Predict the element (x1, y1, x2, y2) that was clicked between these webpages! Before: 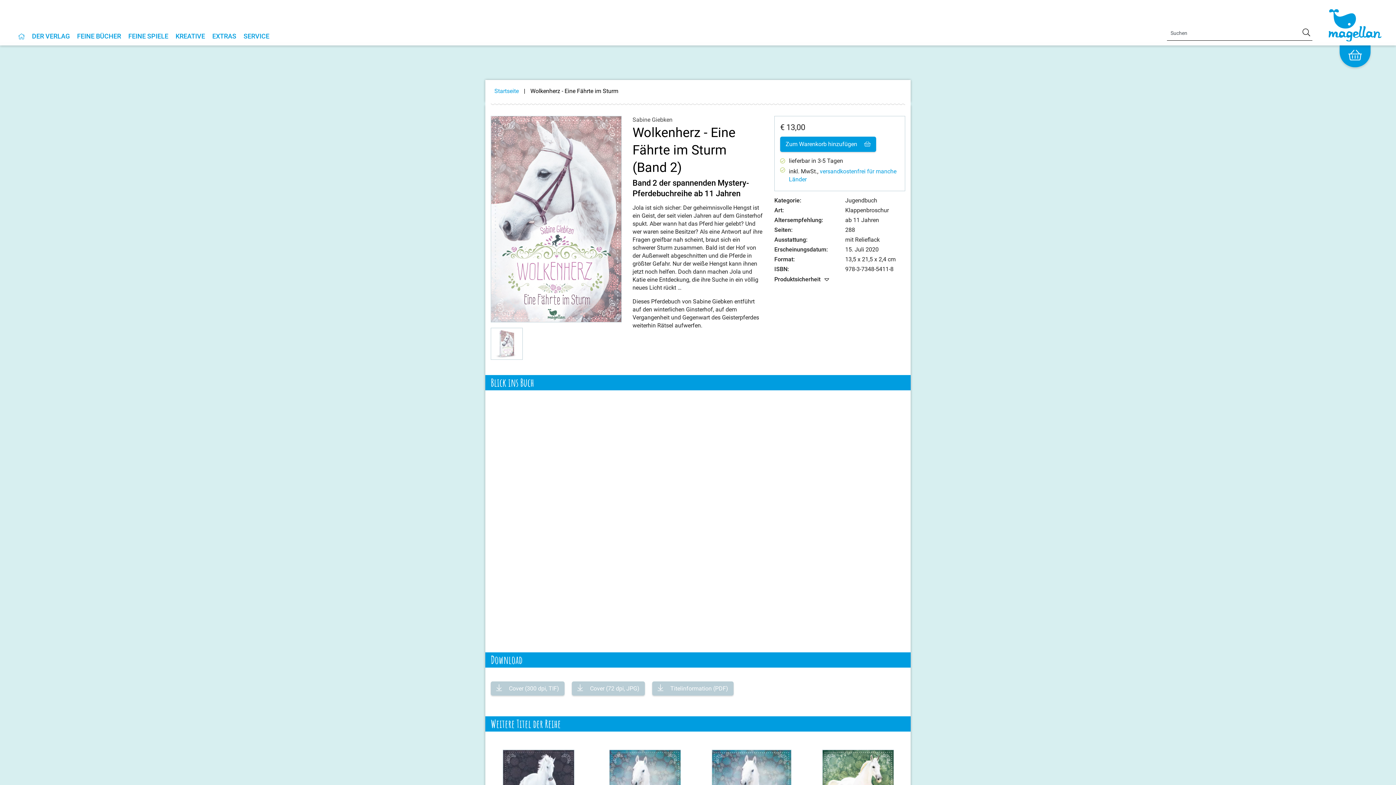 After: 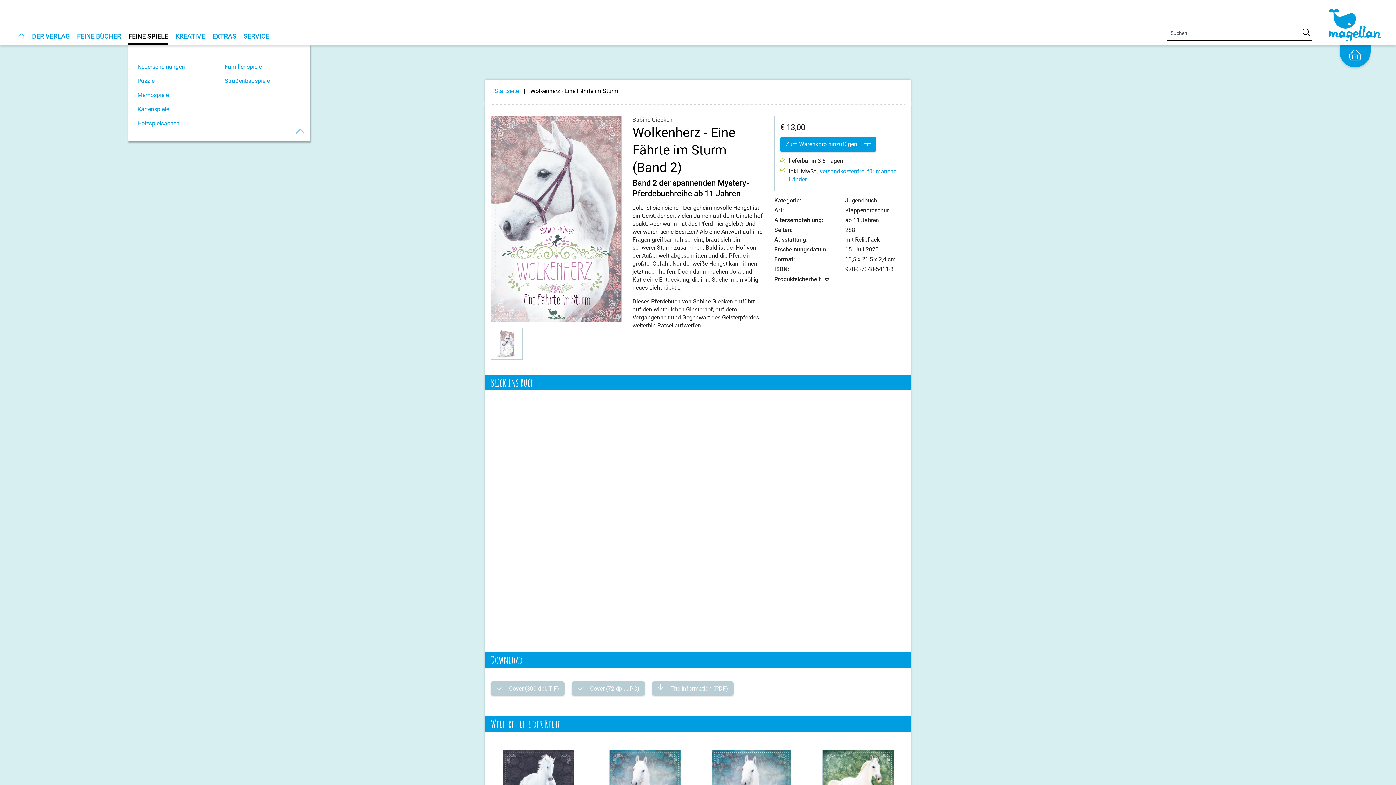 Action: bbox: (128, 33, 168, 45) label: FEINE SPIELE